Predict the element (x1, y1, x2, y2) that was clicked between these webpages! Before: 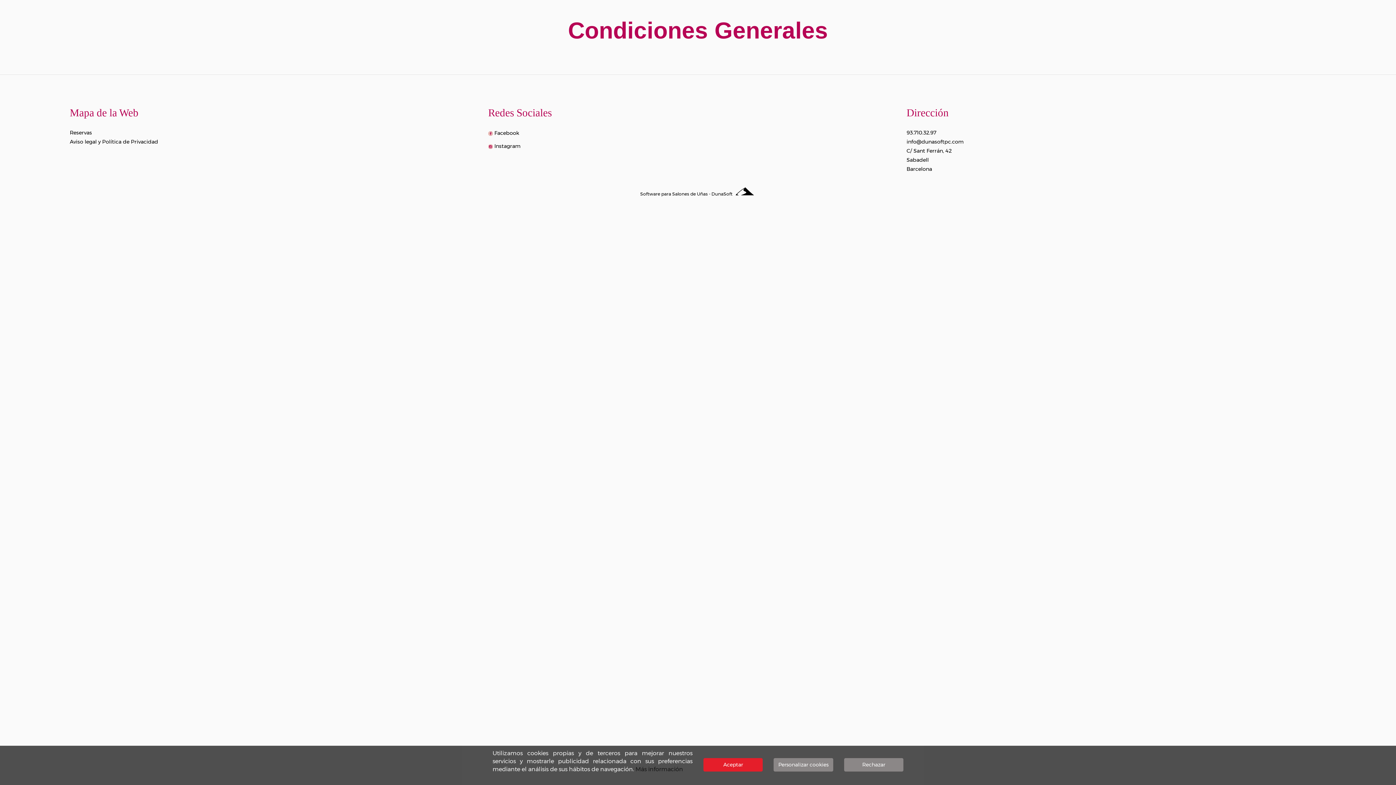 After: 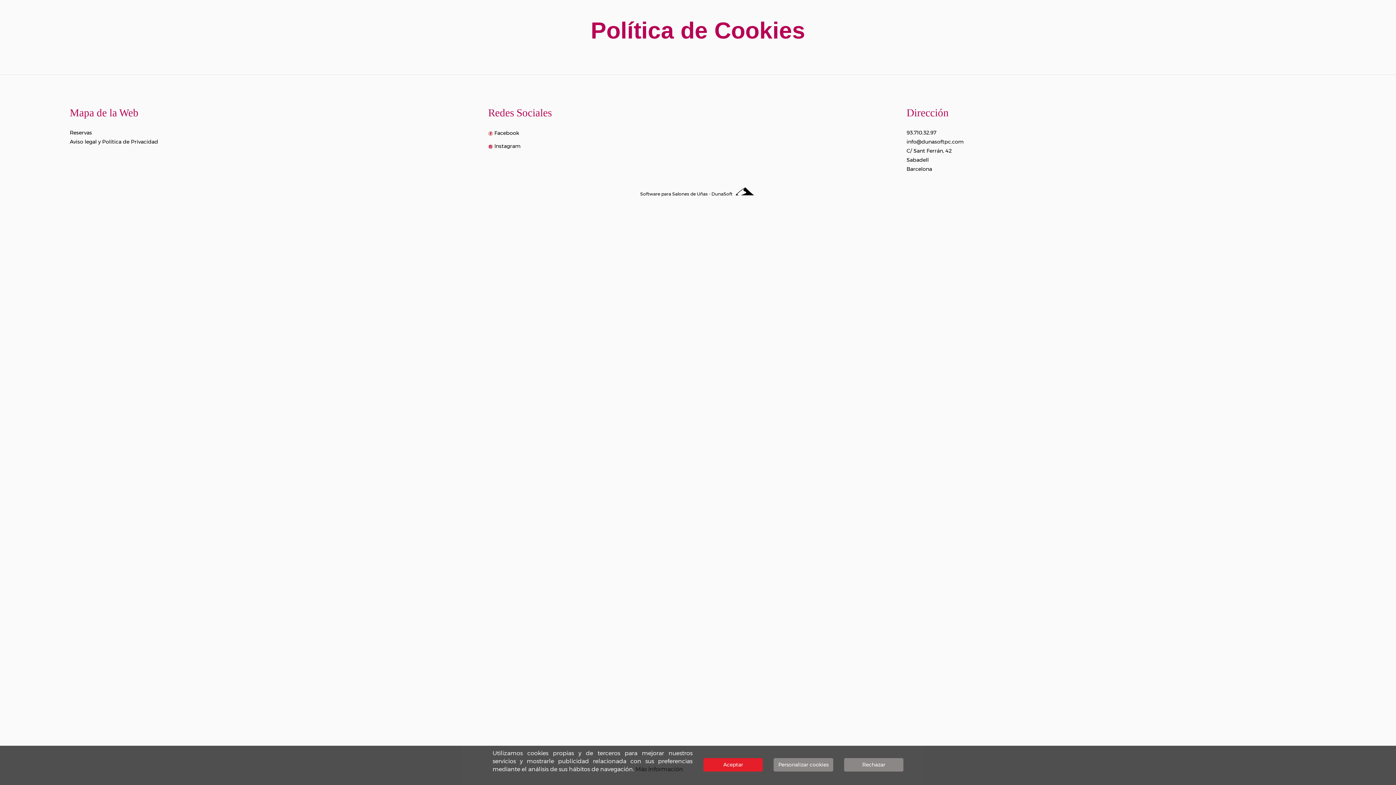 Action: bbox: (635, 766, 683, 773) label: Más información